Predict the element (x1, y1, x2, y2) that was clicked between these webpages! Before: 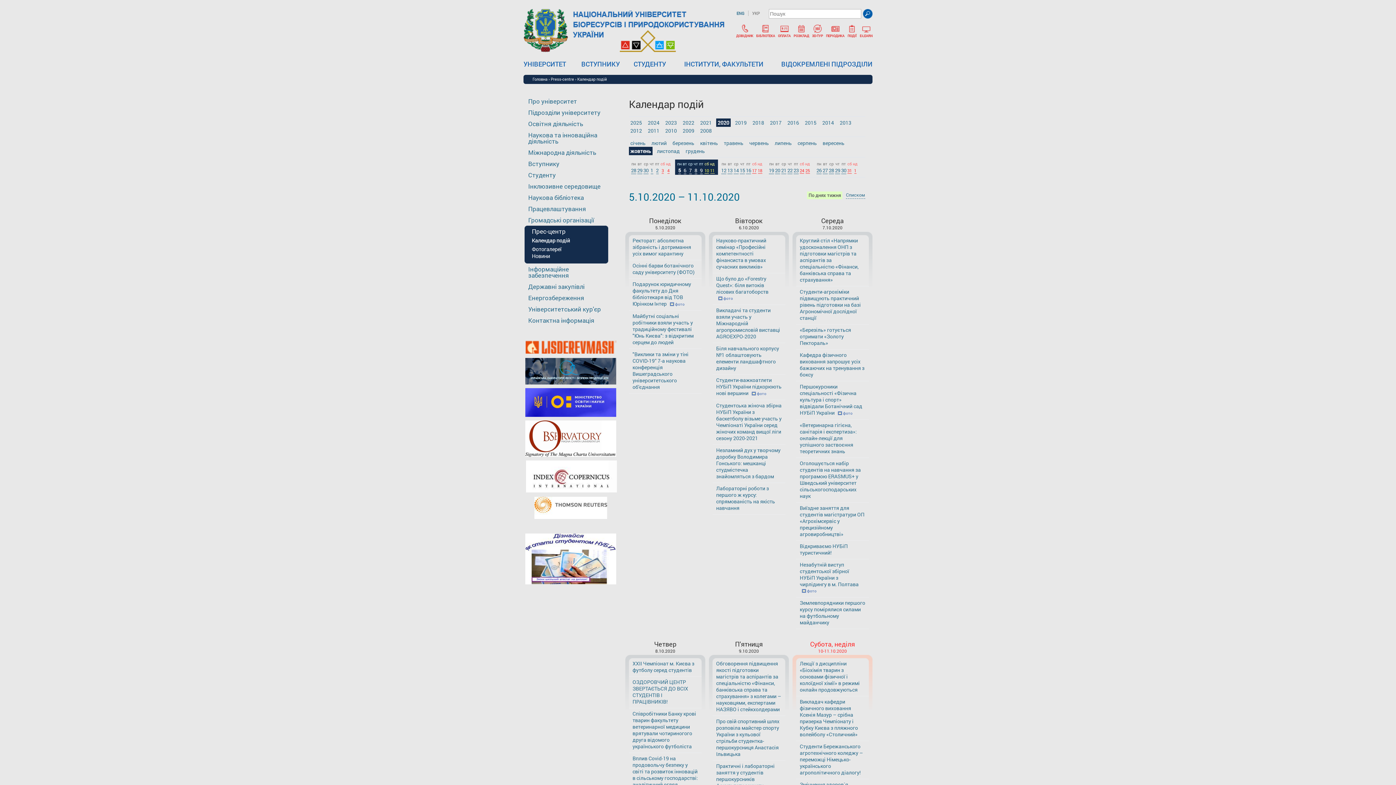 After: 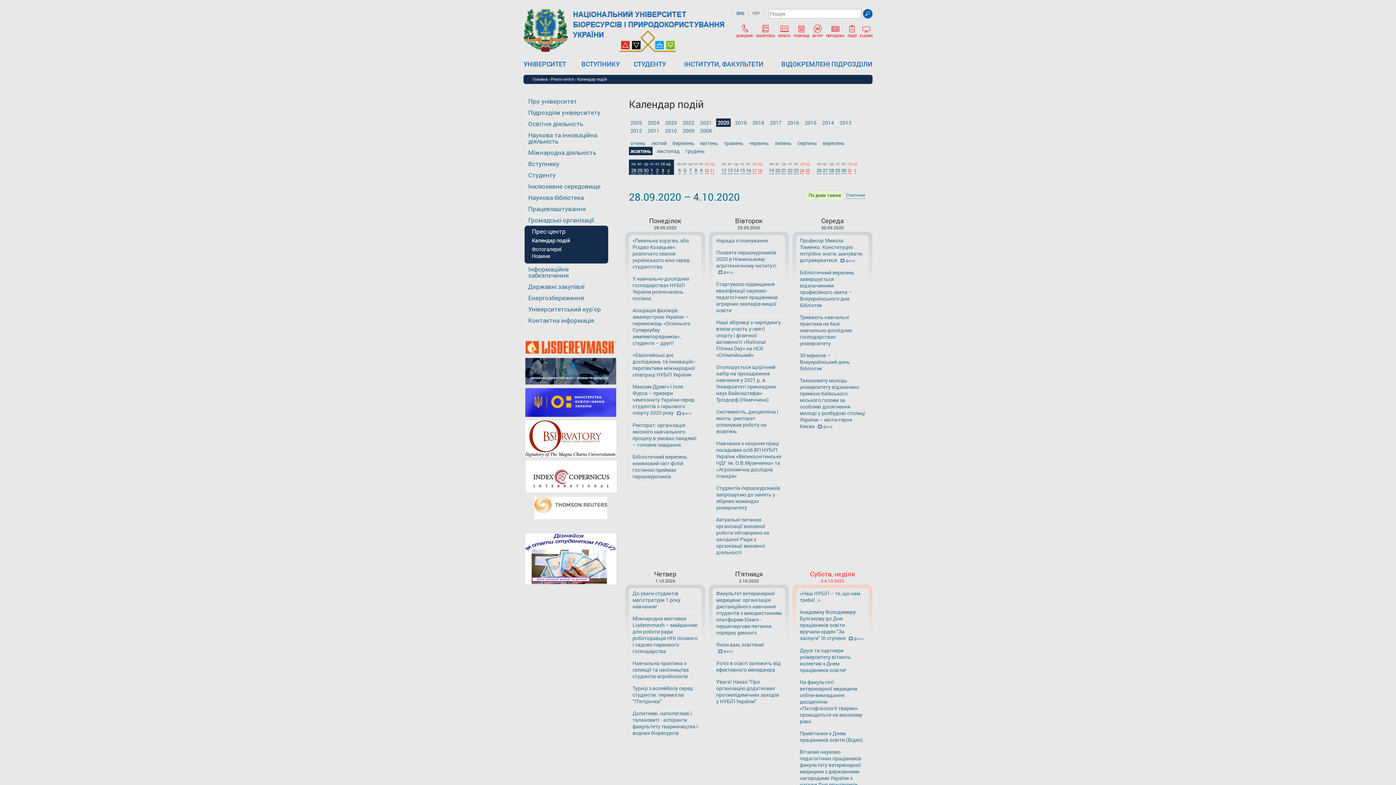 Action: label: 3 bbox: (661, 167, 664, 173)